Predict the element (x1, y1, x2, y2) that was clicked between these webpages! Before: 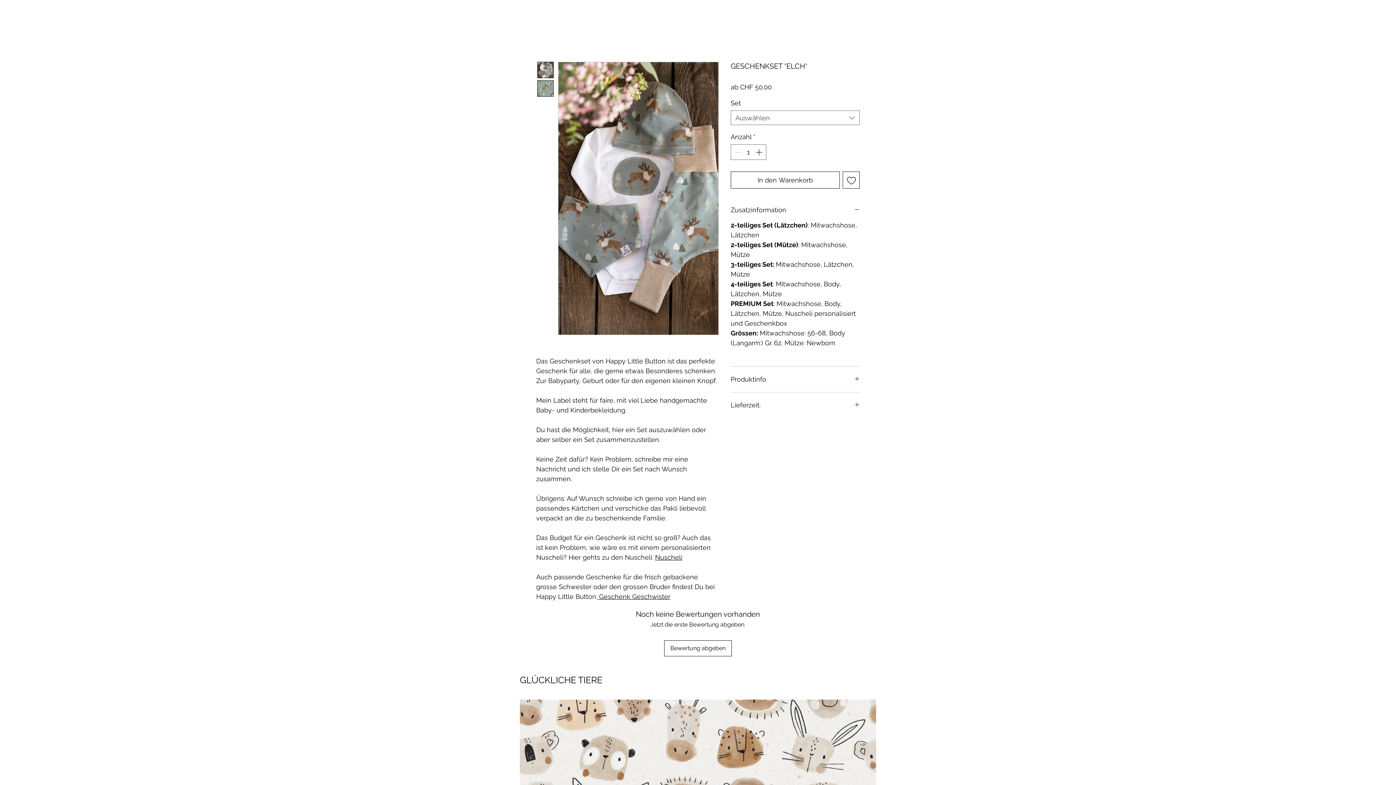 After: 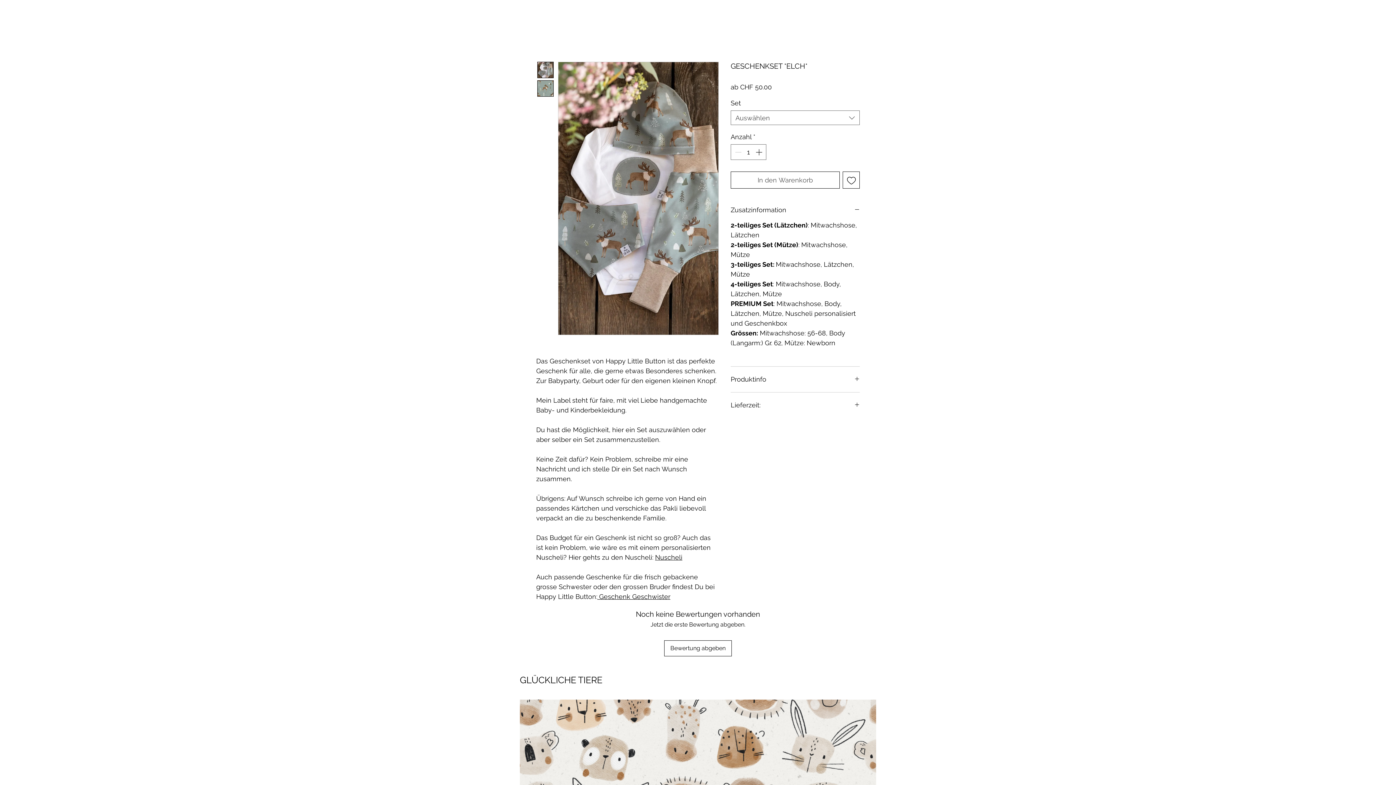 Action: label: In den Warenkorb bbox: (730, 171, 840, 188)